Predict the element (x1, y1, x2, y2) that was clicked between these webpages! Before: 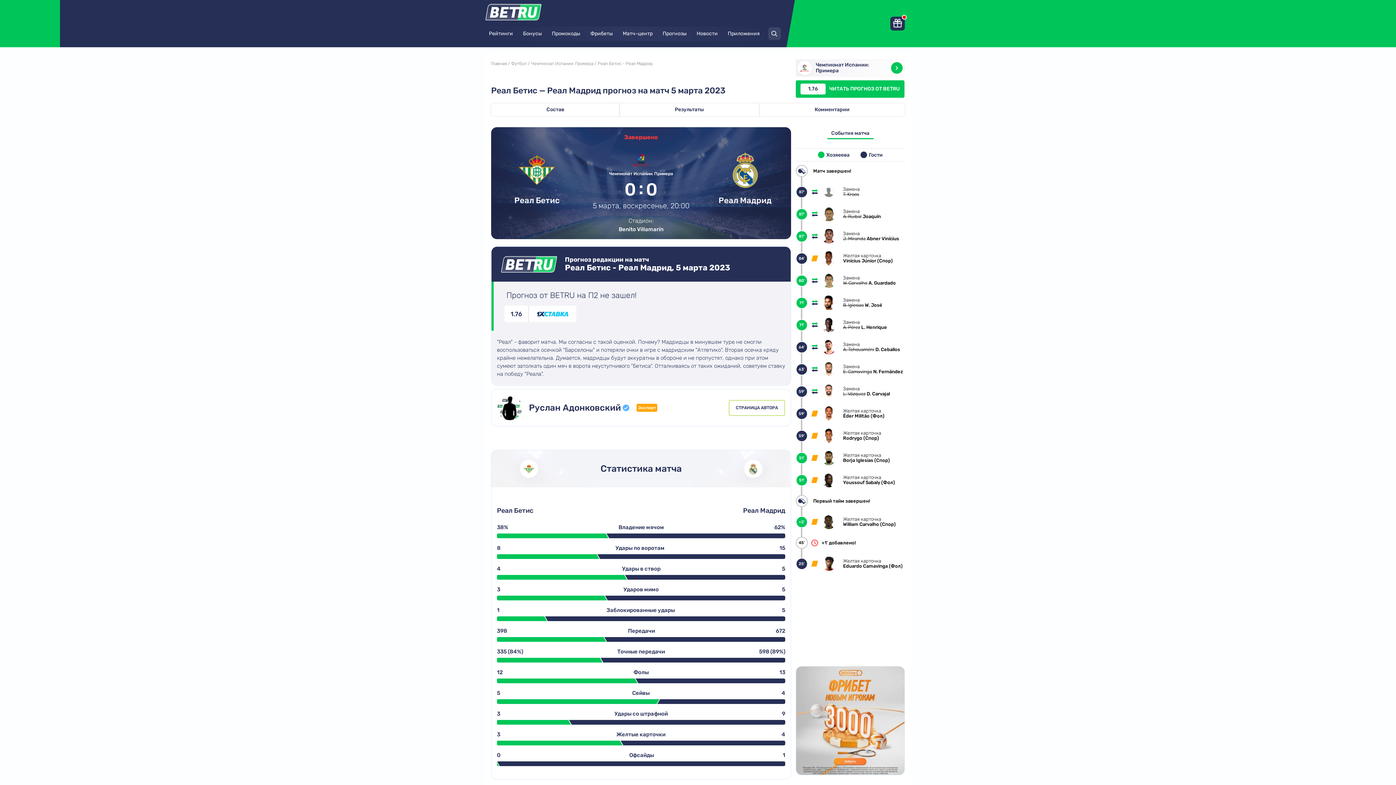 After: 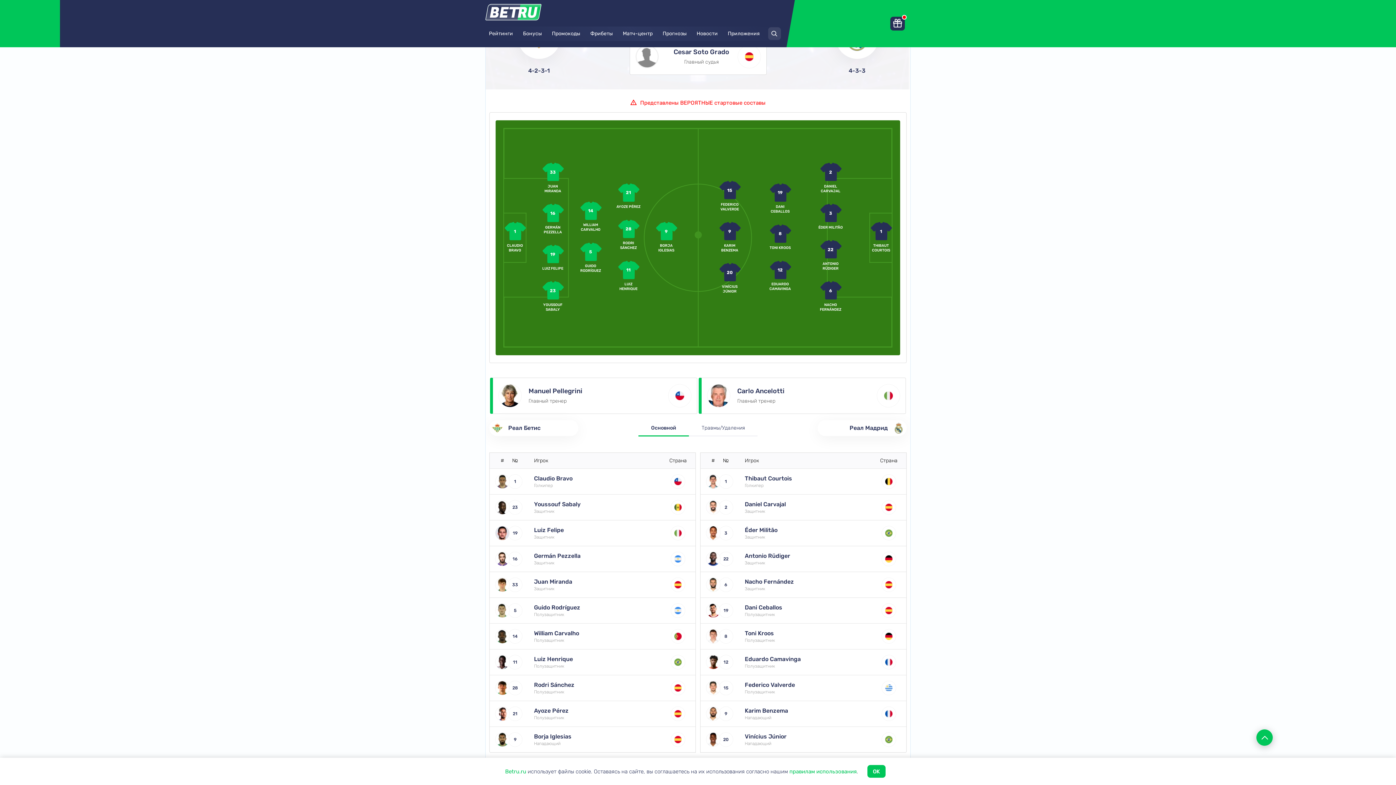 Action: bbox: (491, 103, 619, 116) label: Состав